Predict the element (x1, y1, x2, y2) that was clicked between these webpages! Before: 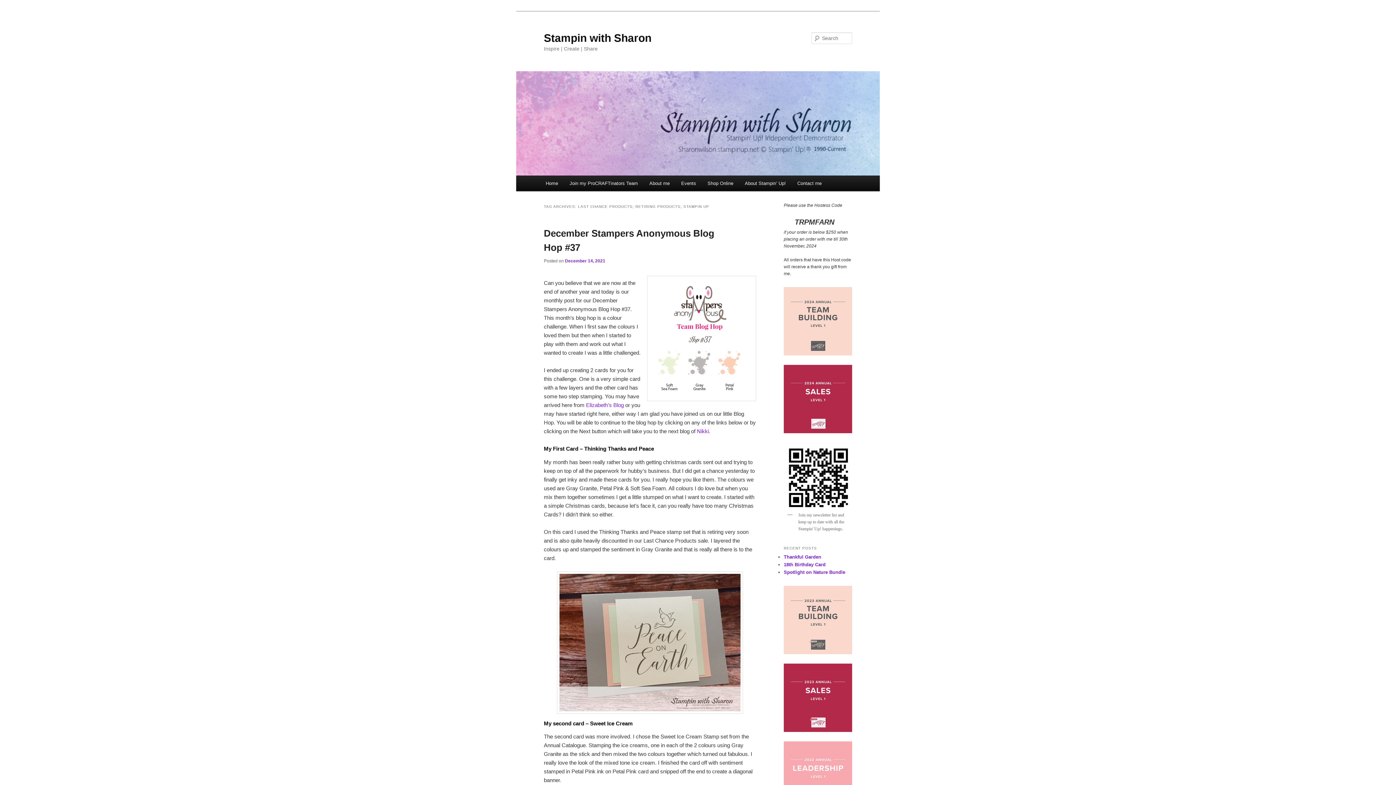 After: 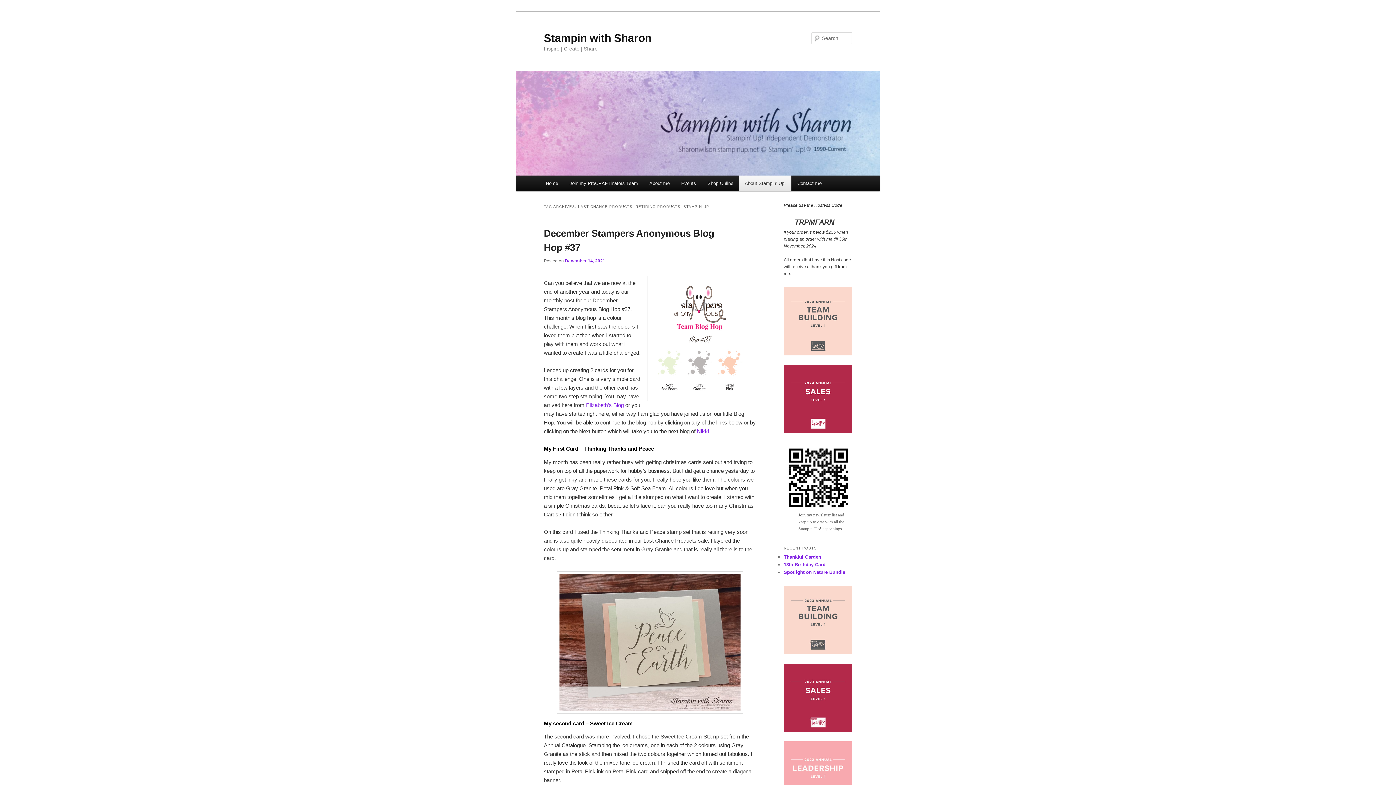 Action: label: About Stampin’ Up! bbox: (739, 175, 791, 191)